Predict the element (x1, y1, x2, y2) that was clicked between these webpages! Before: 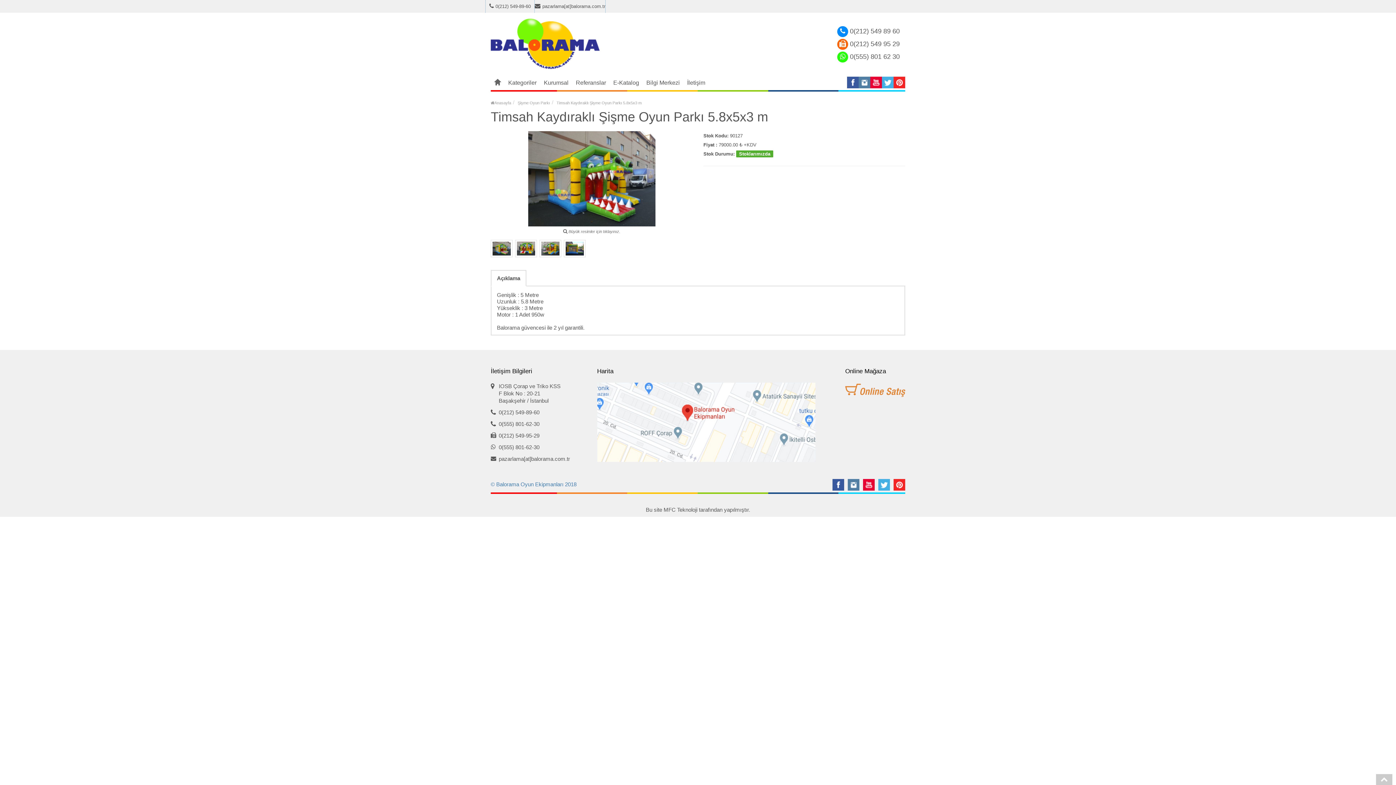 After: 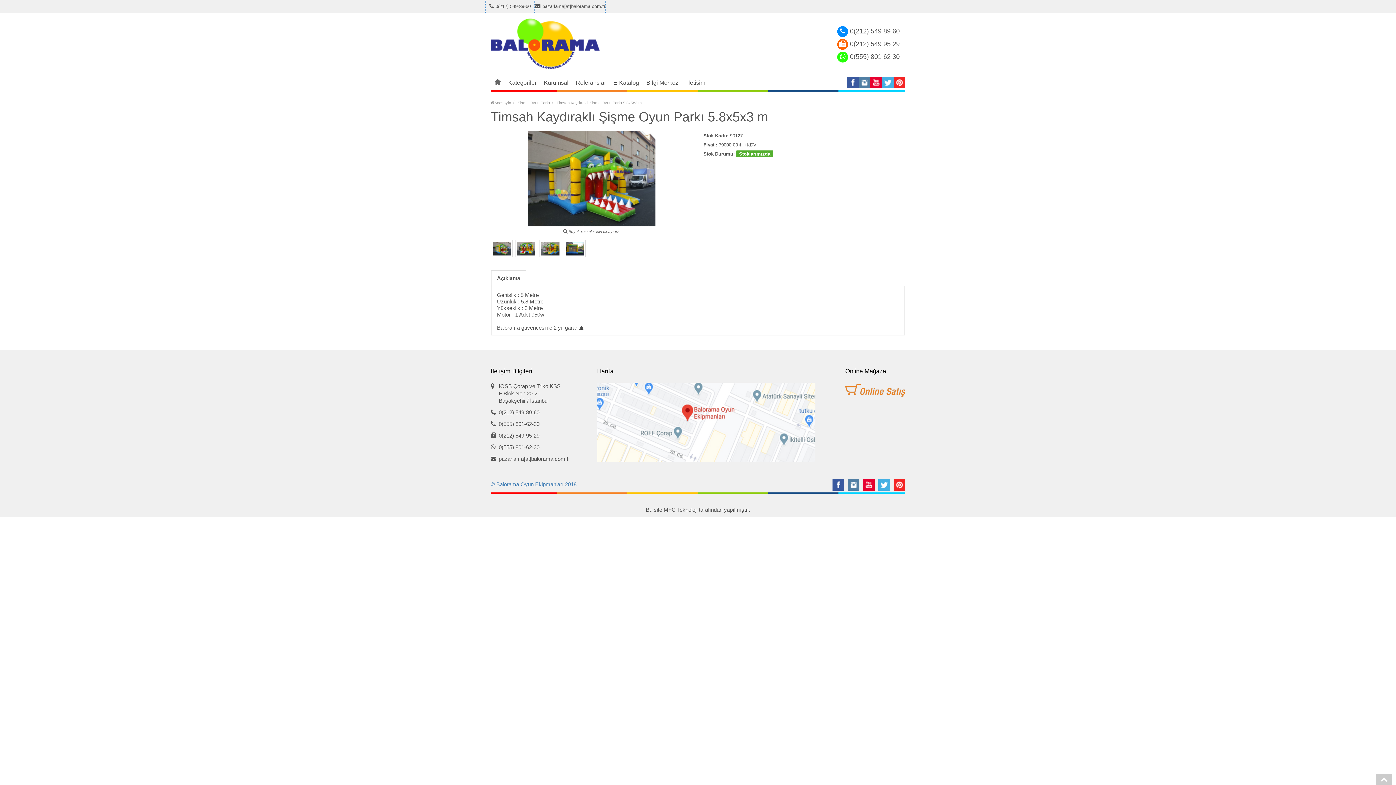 Action: bbox: (845, 382, 905, 398)